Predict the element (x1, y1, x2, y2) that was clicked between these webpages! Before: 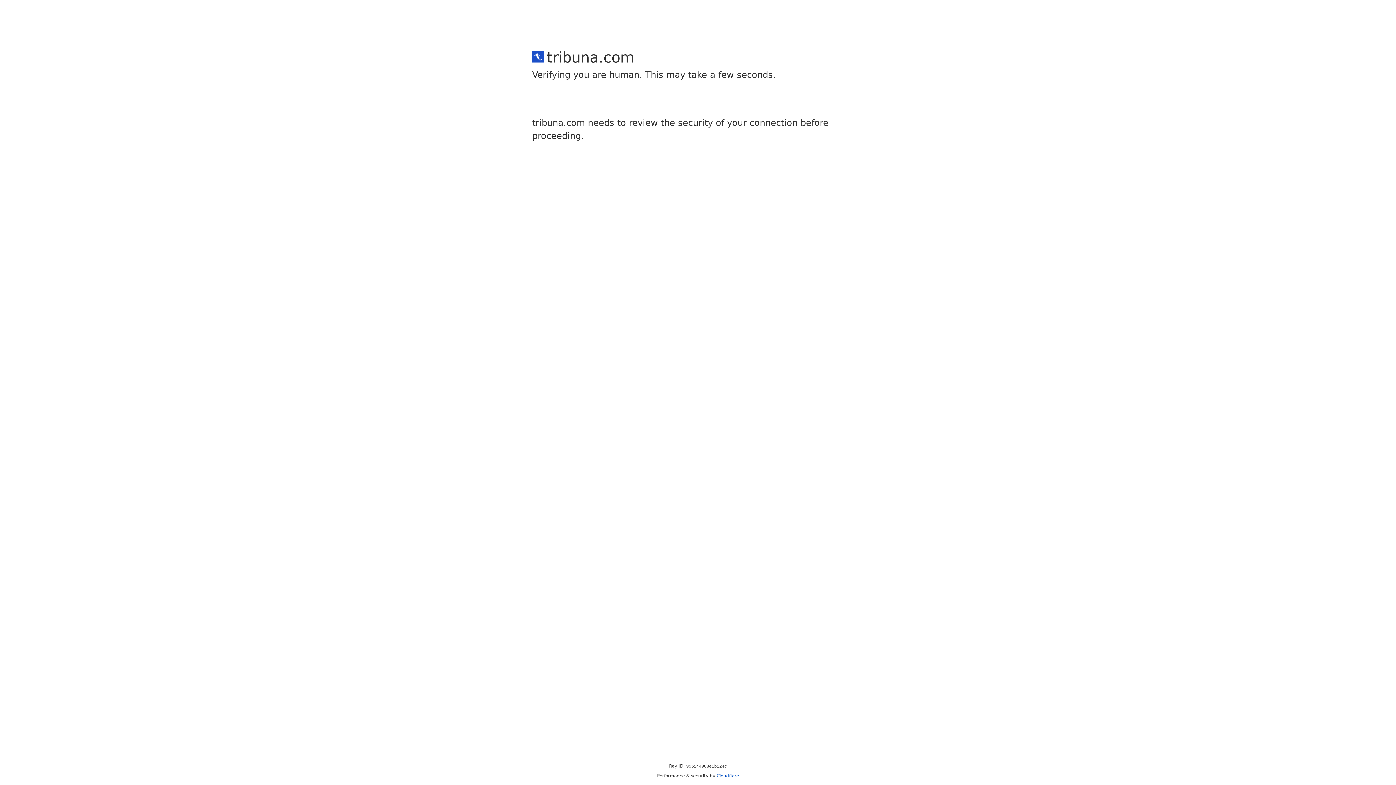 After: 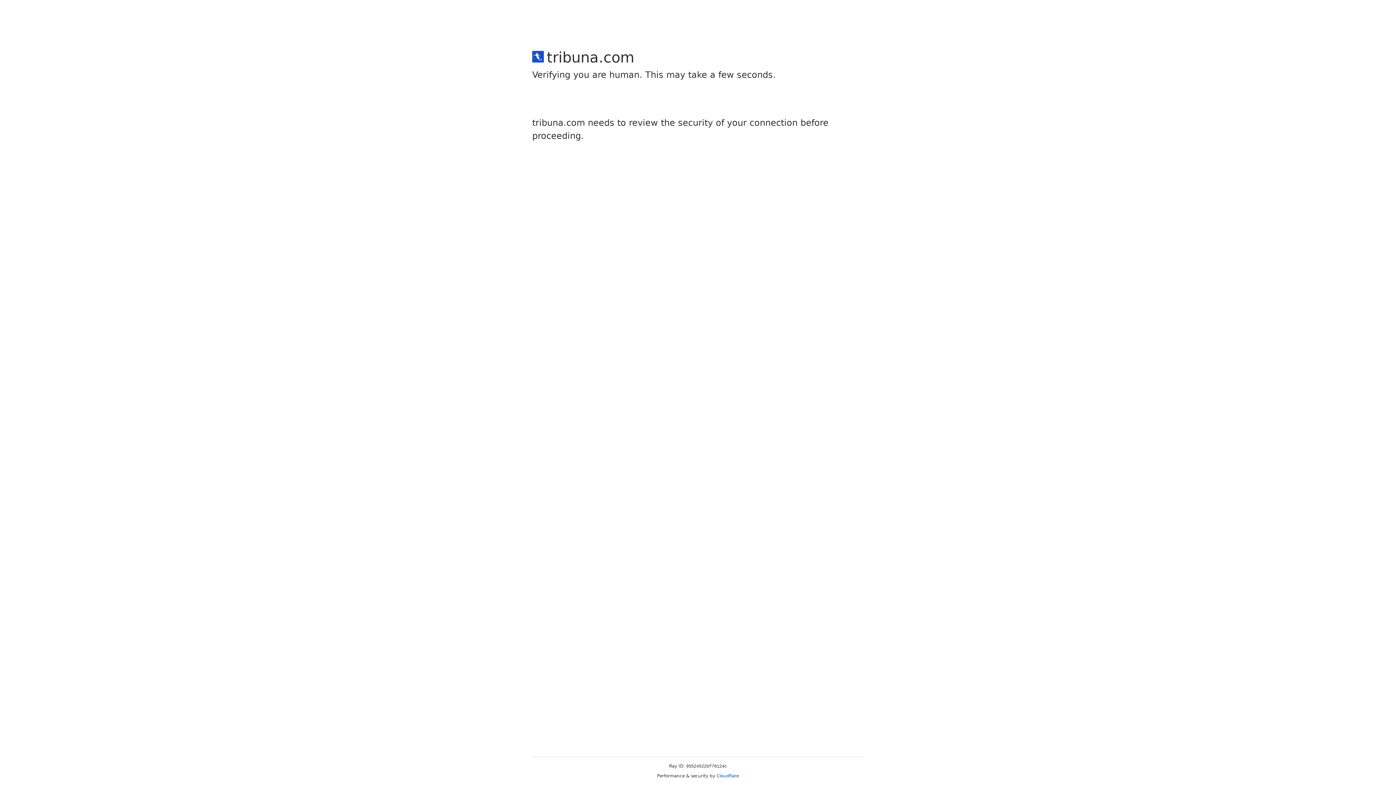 Action: label: Cloudflare bbox: (716, 773, 739, 778)